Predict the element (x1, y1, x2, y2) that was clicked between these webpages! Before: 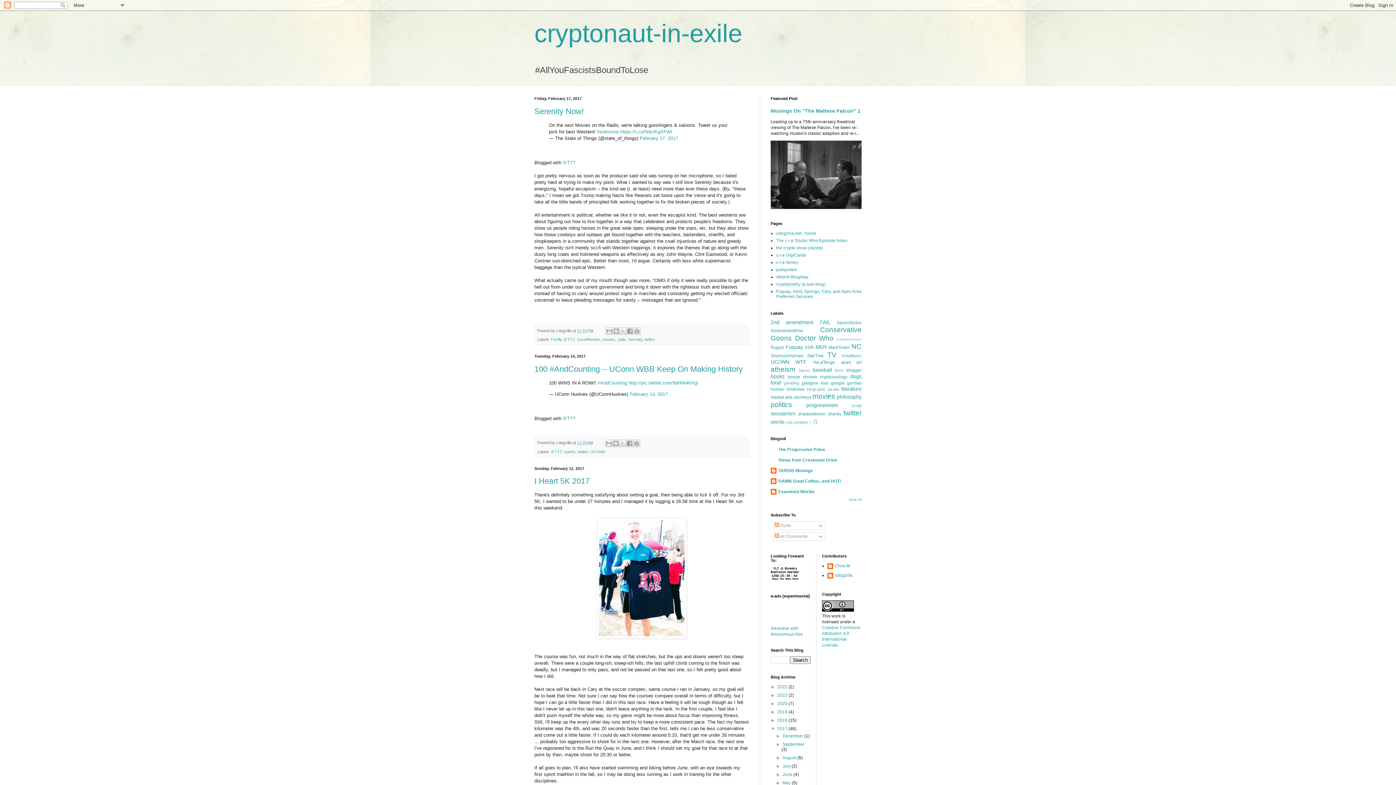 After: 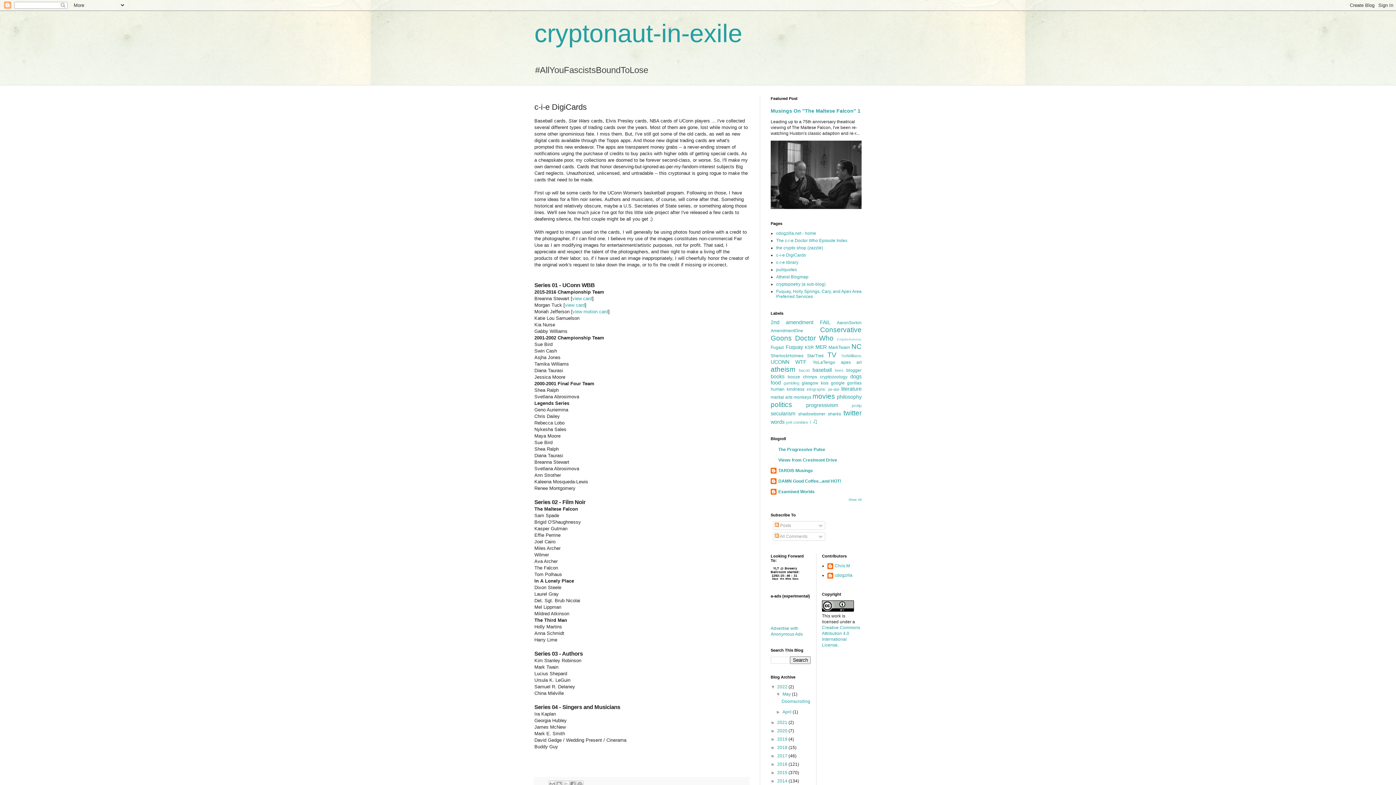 Action: bbox: (776, 252, 806, 257) label: c-i-e DigiCards